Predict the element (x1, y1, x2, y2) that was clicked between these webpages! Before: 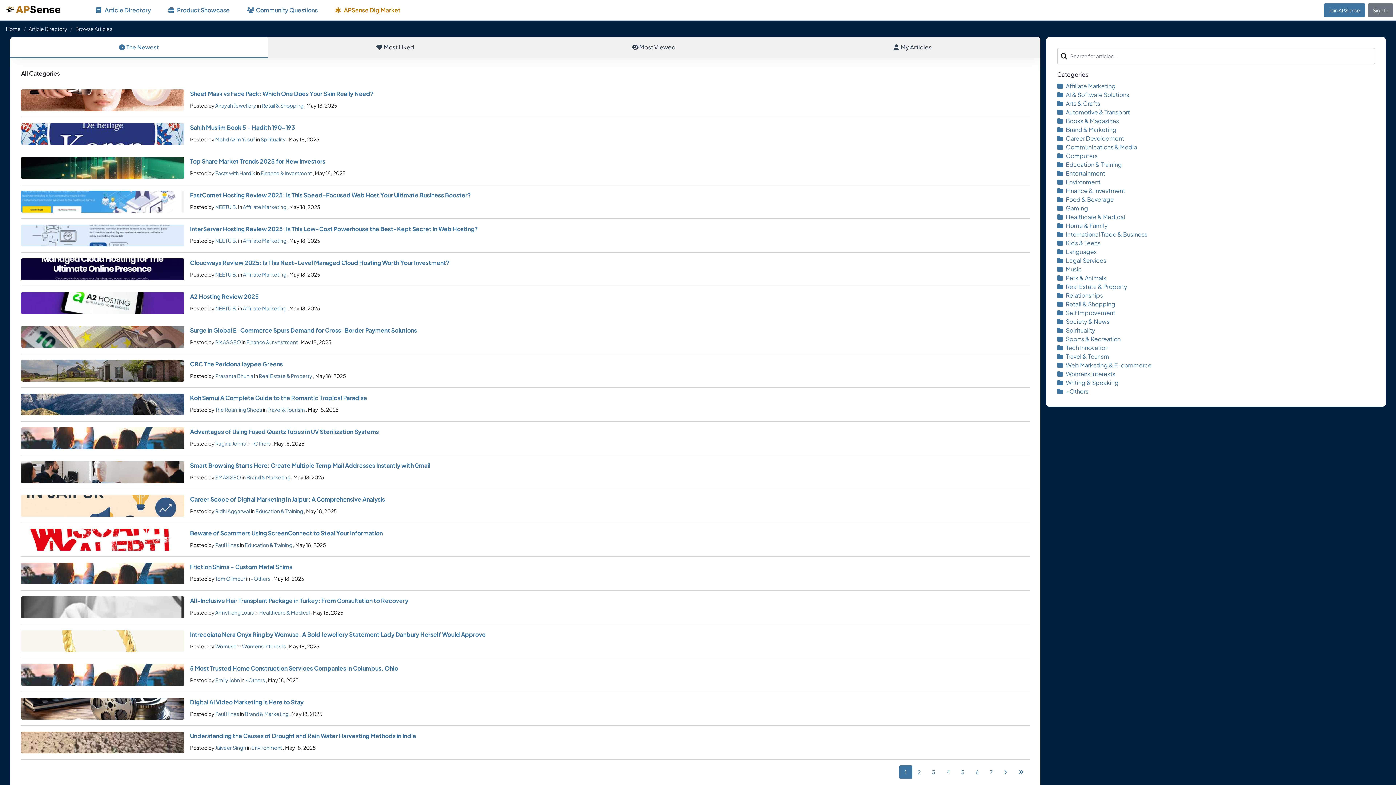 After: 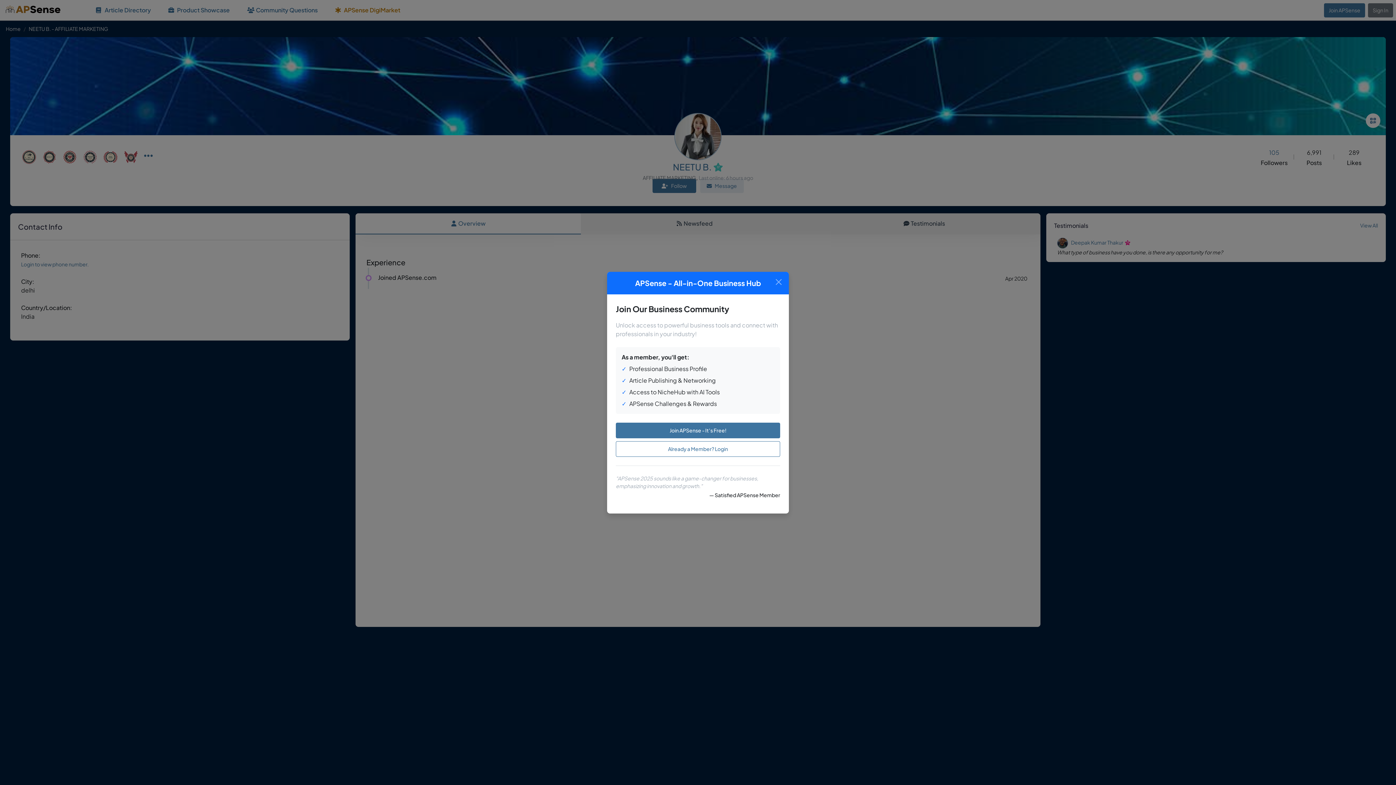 Action: label: NEETU B. bbox: (215, 305, 237, 311)